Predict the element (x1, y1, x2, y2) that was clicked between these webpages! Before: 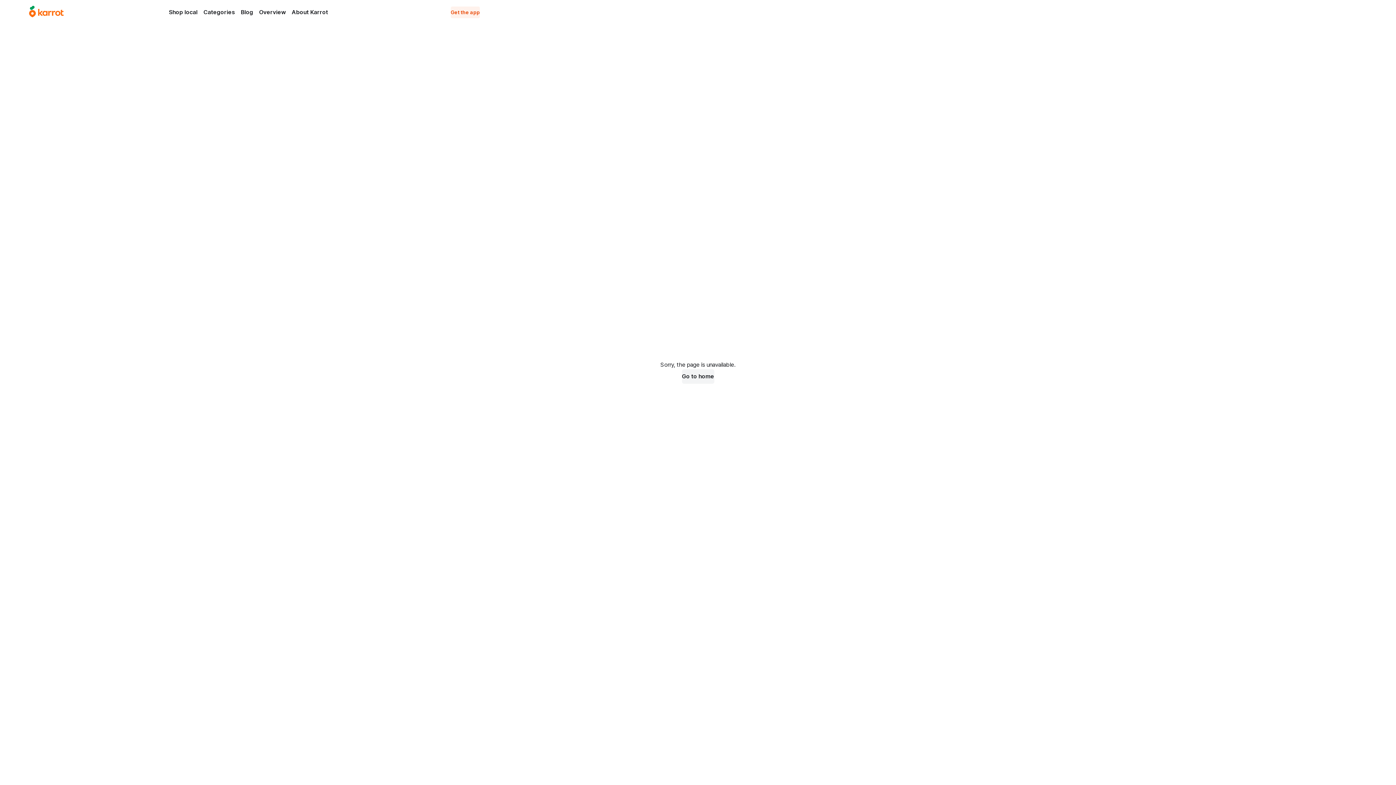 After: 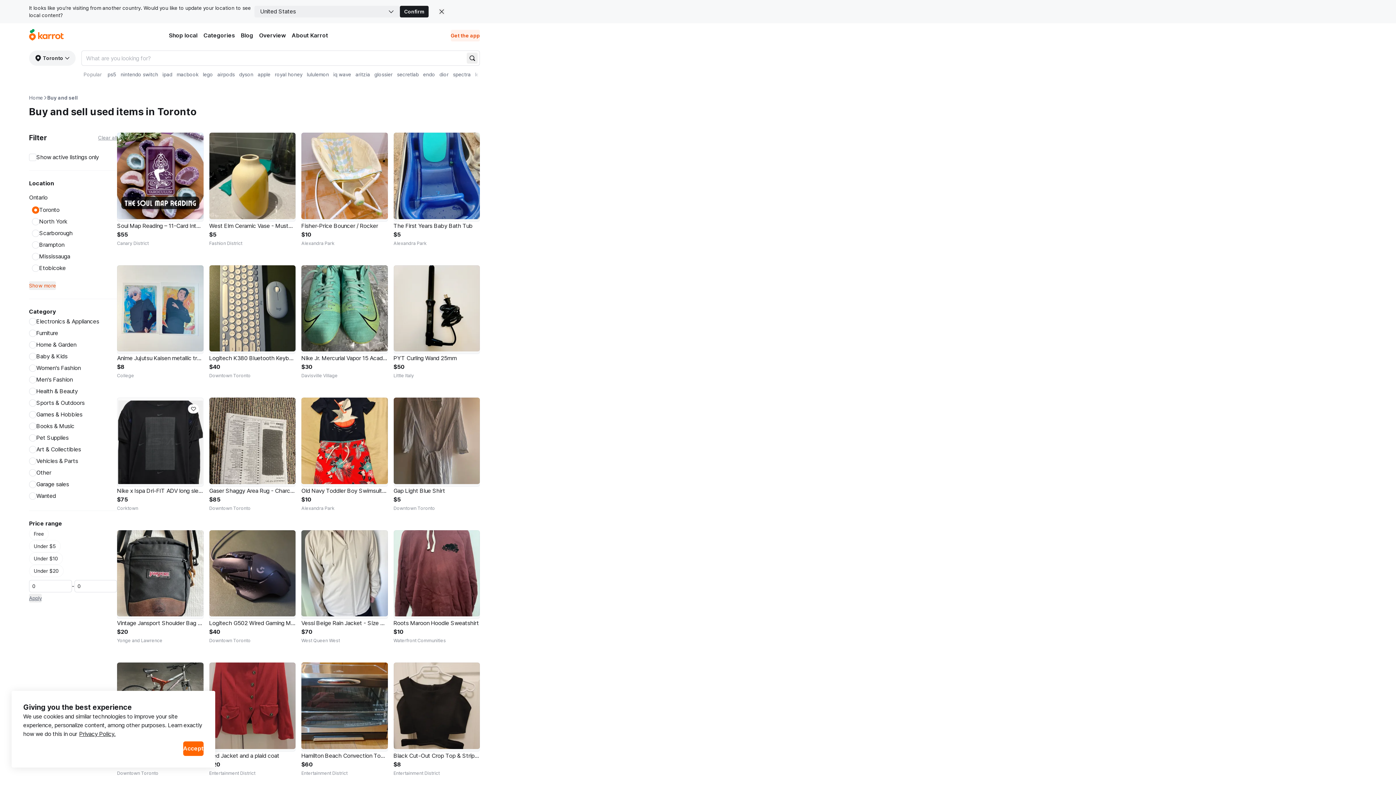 Action: bbox: (682, 369, 714, 384) label: Go to home